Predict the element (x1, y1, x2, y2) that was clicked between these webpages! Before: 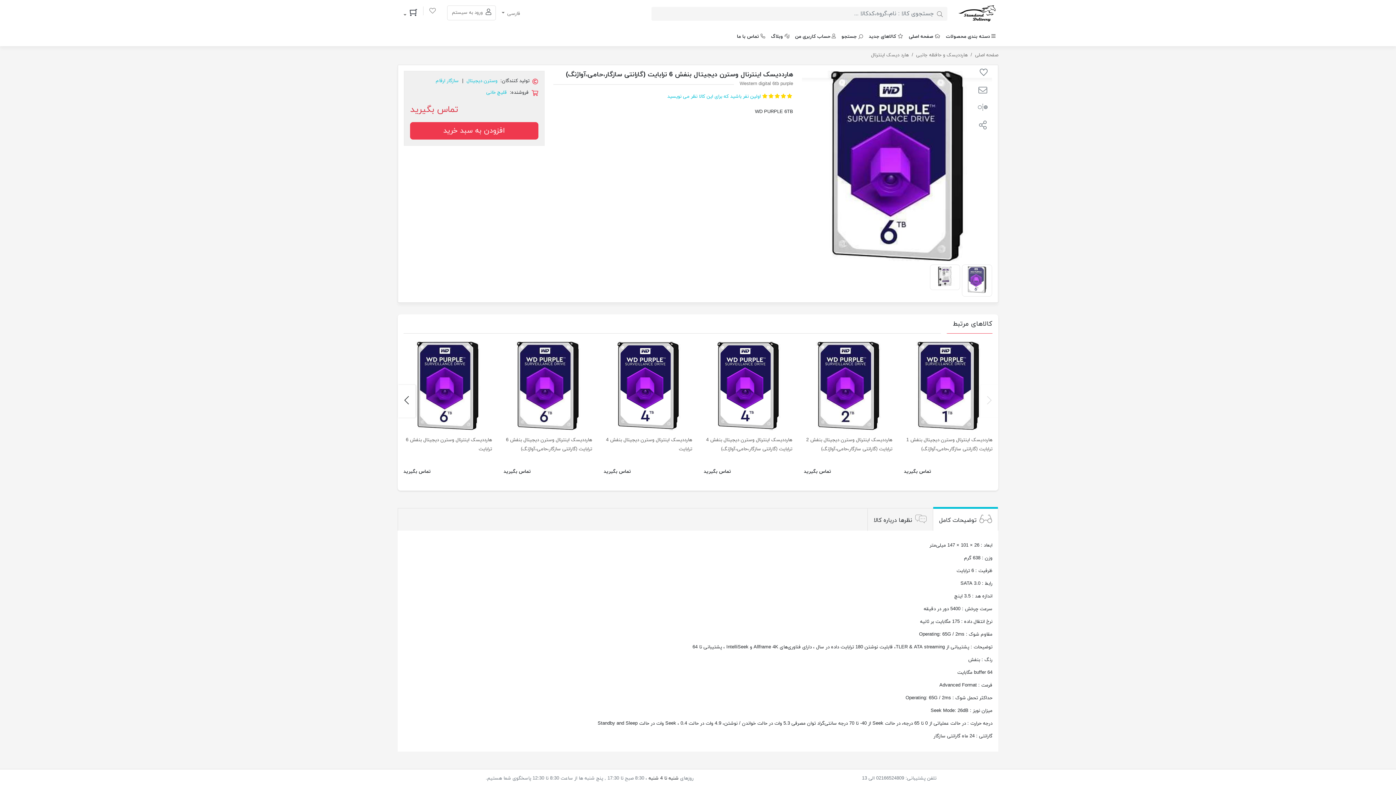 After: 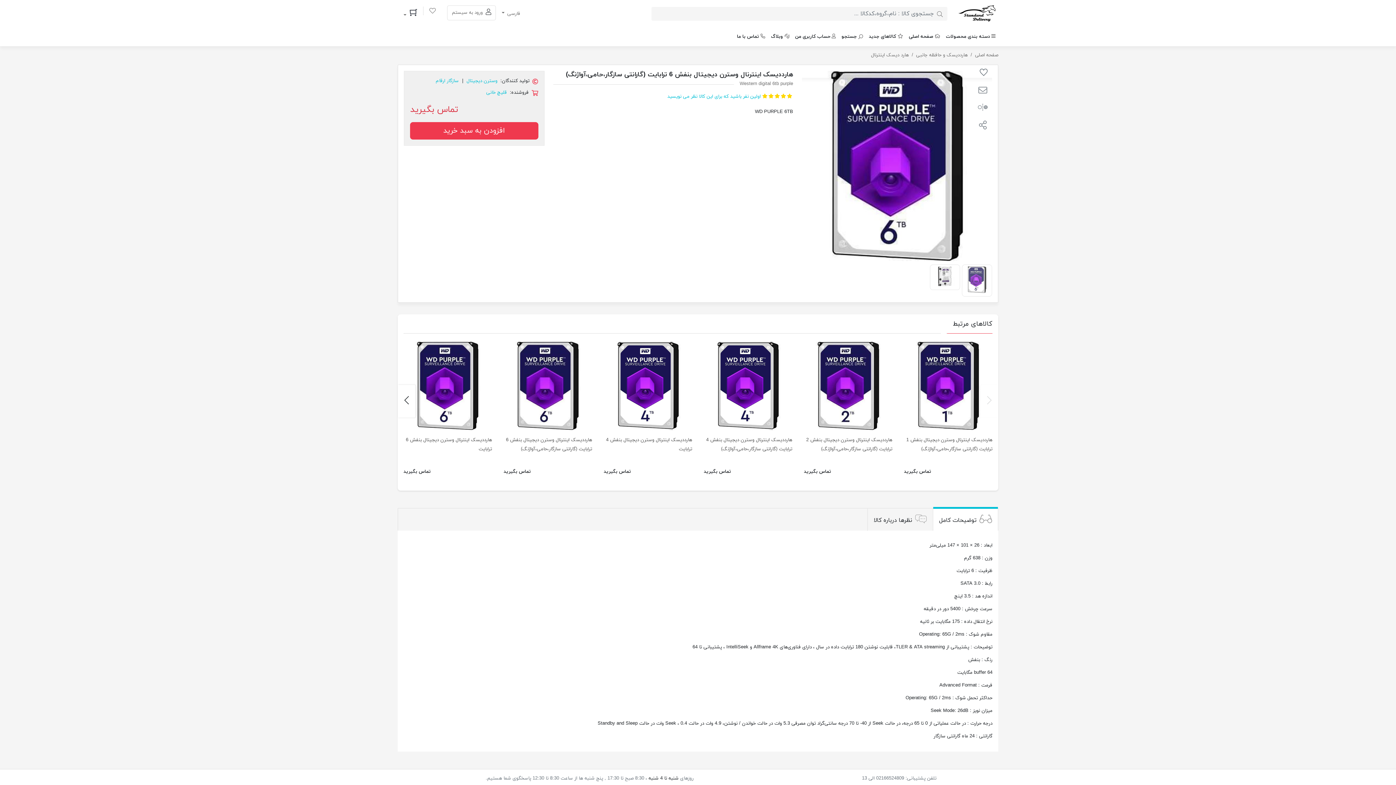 Action: bbox: (780, 93, 786, 98)